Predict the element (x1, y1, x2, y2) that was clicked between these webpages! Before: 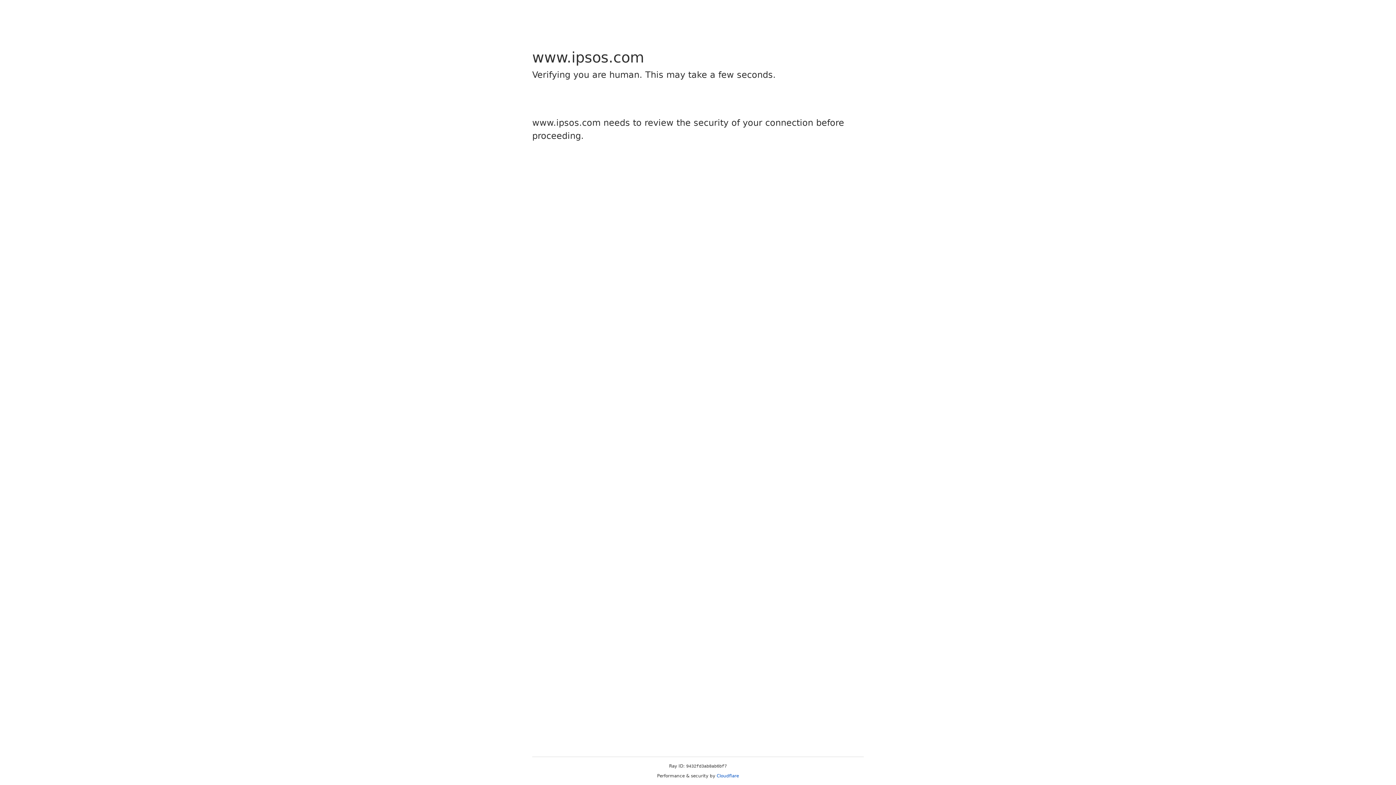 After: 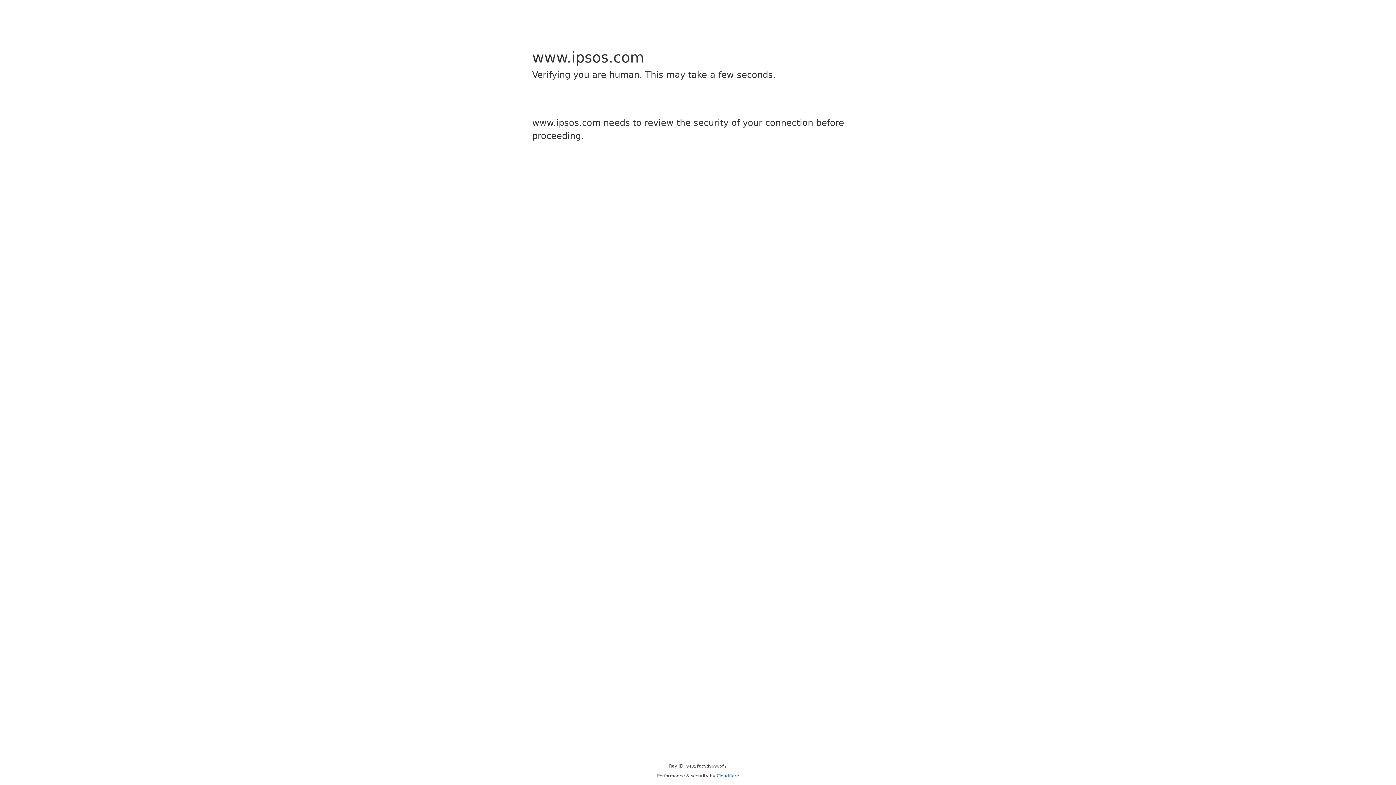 Action: bbox: (716, 773, 739, 778) label: Cloudflare